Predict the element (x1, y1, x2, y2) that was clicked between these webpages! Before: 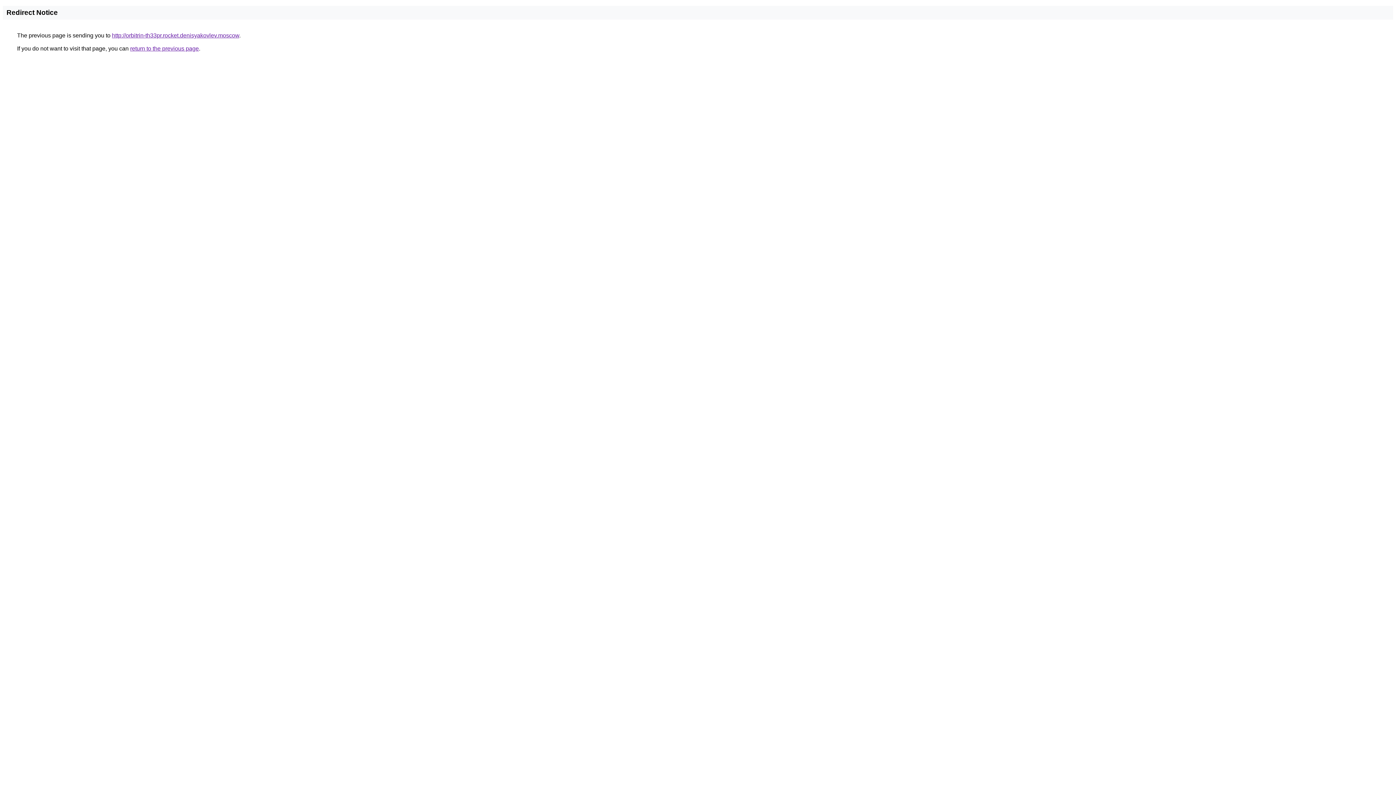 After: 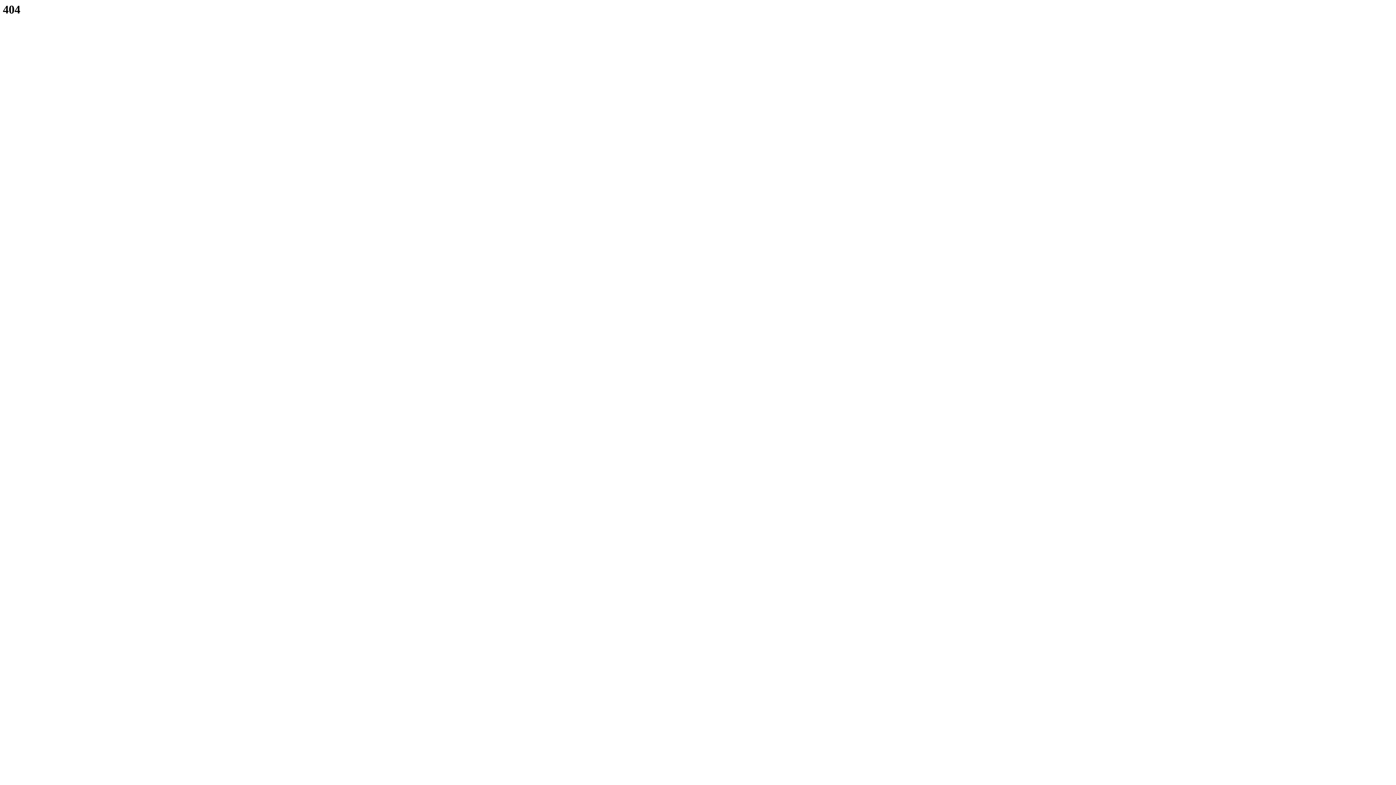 Action: label: http://orbitrin-th33pr.rocket.denisyakovlev.moscow bbox: (112, 32, 239, 38)